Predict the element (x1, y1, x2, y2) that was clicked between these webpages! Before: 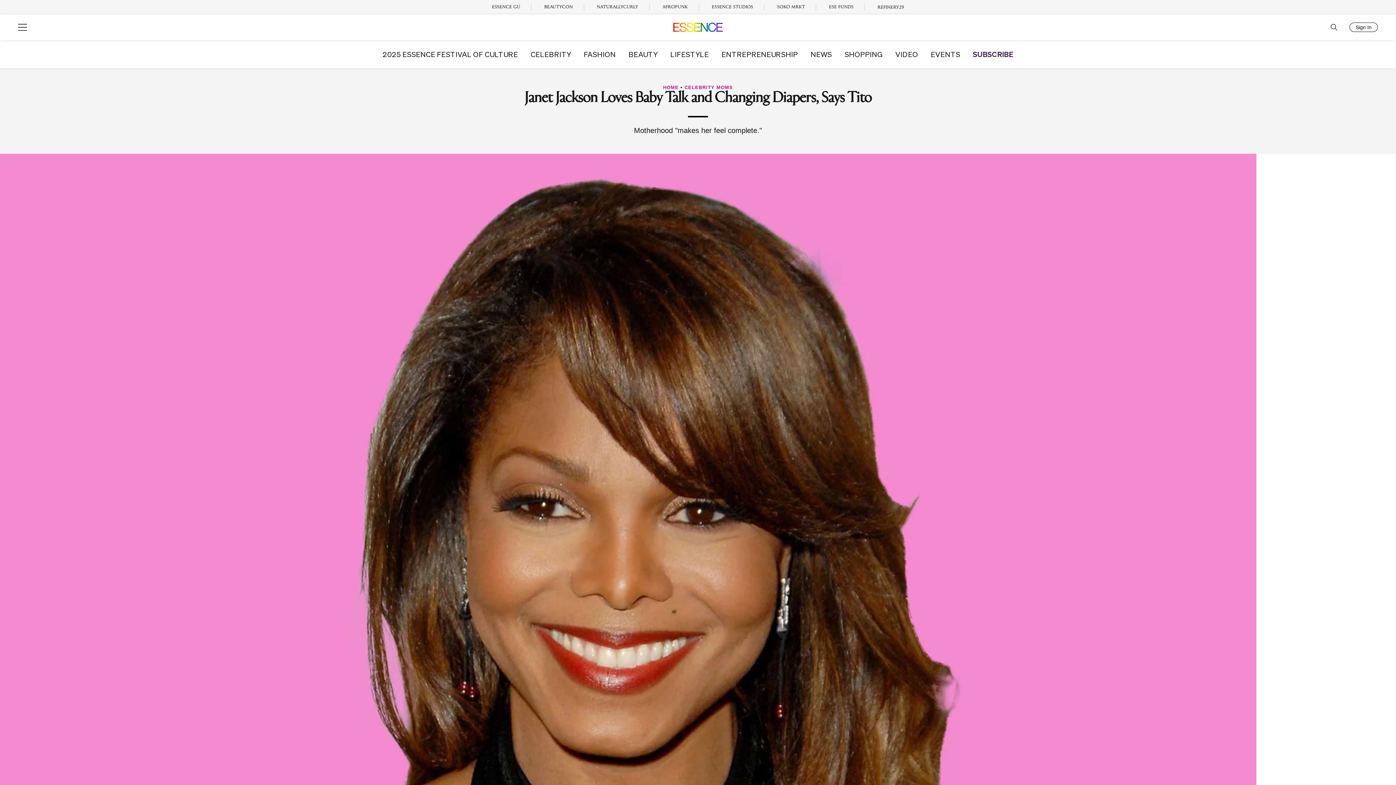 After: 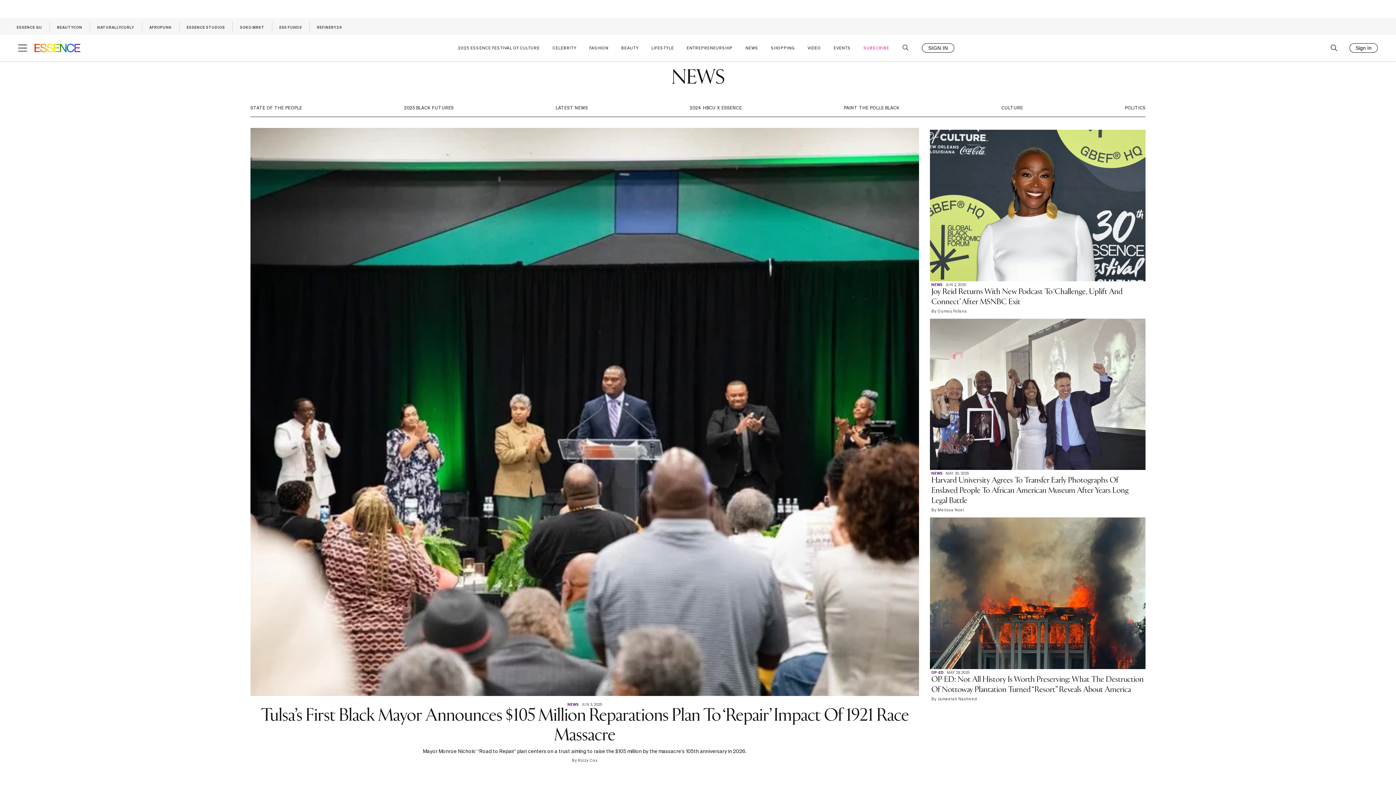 Action: bbox: (810, 50, 832, 57) label: NEWS